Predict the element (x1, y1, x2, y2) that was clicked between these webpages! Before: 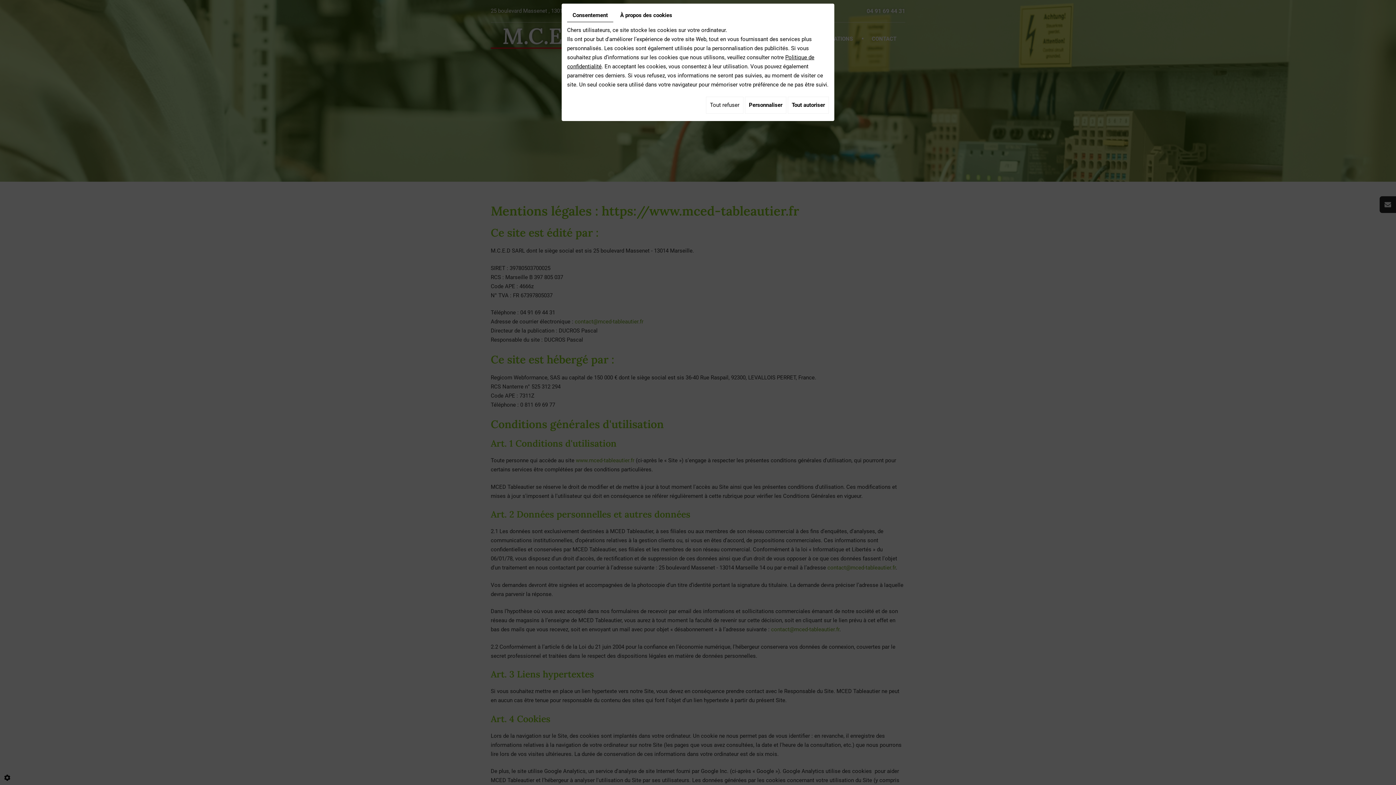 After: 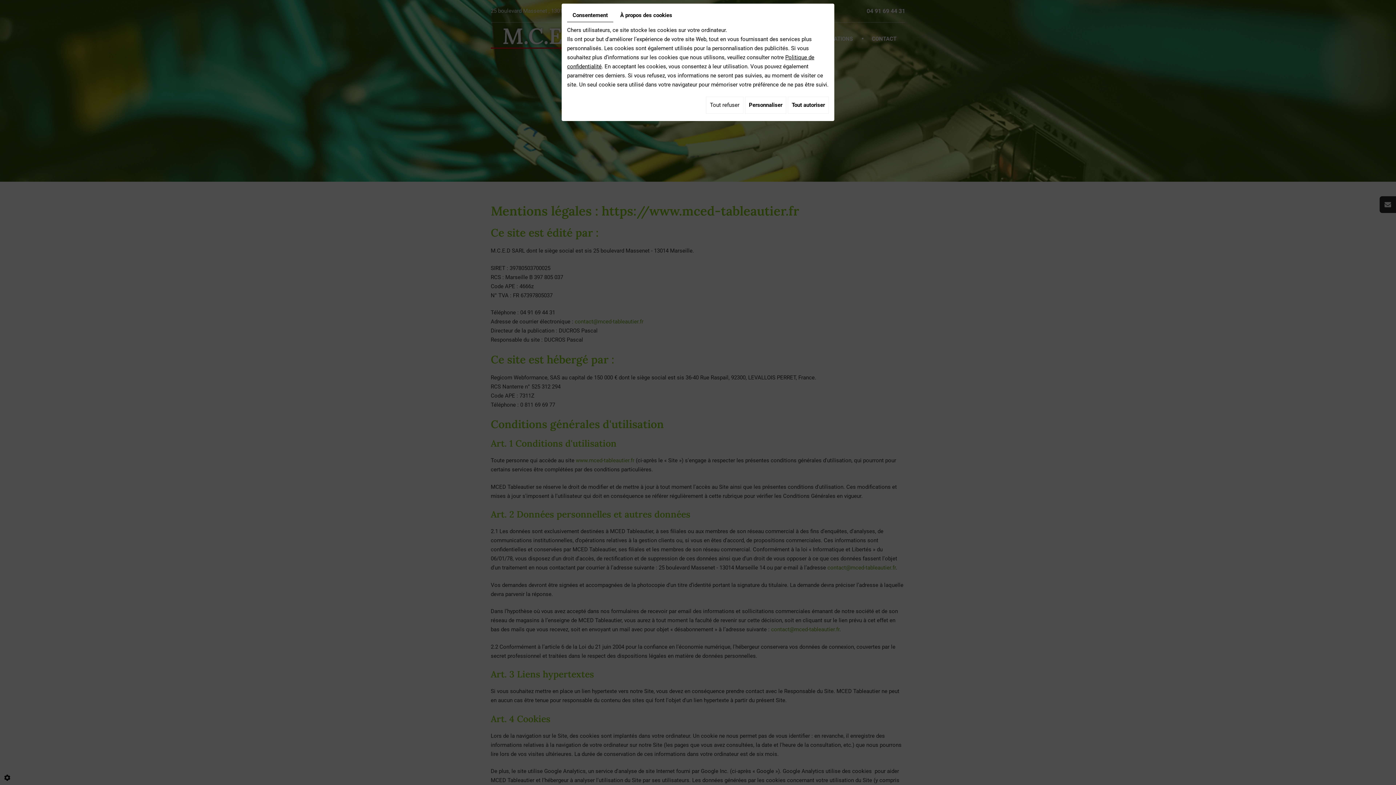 Action: bbox: (567, 9, 613, 22) label: Consentement